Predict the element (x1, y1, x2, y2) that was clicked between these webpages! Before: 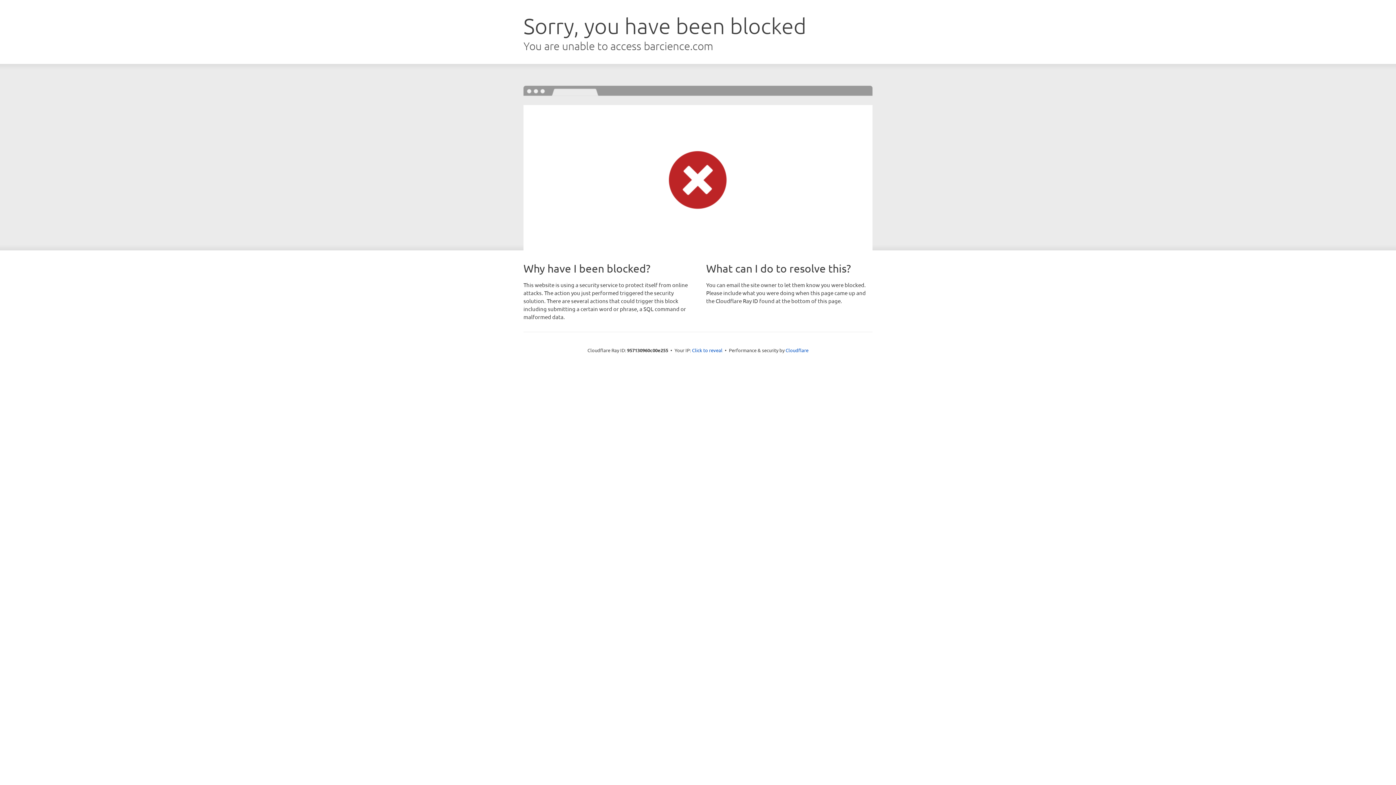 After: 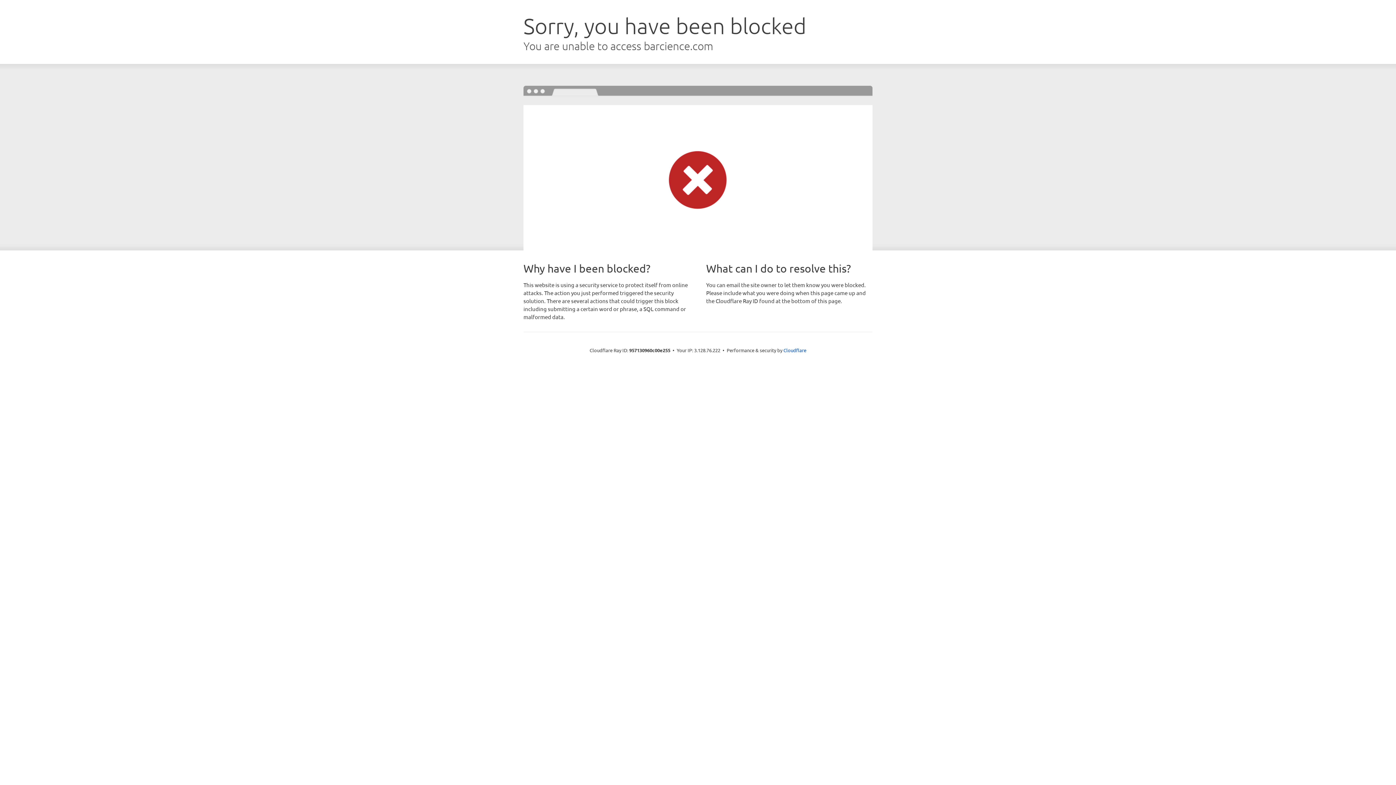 Action: bbox: (692, 346, 722, 353) label: Click to reveal